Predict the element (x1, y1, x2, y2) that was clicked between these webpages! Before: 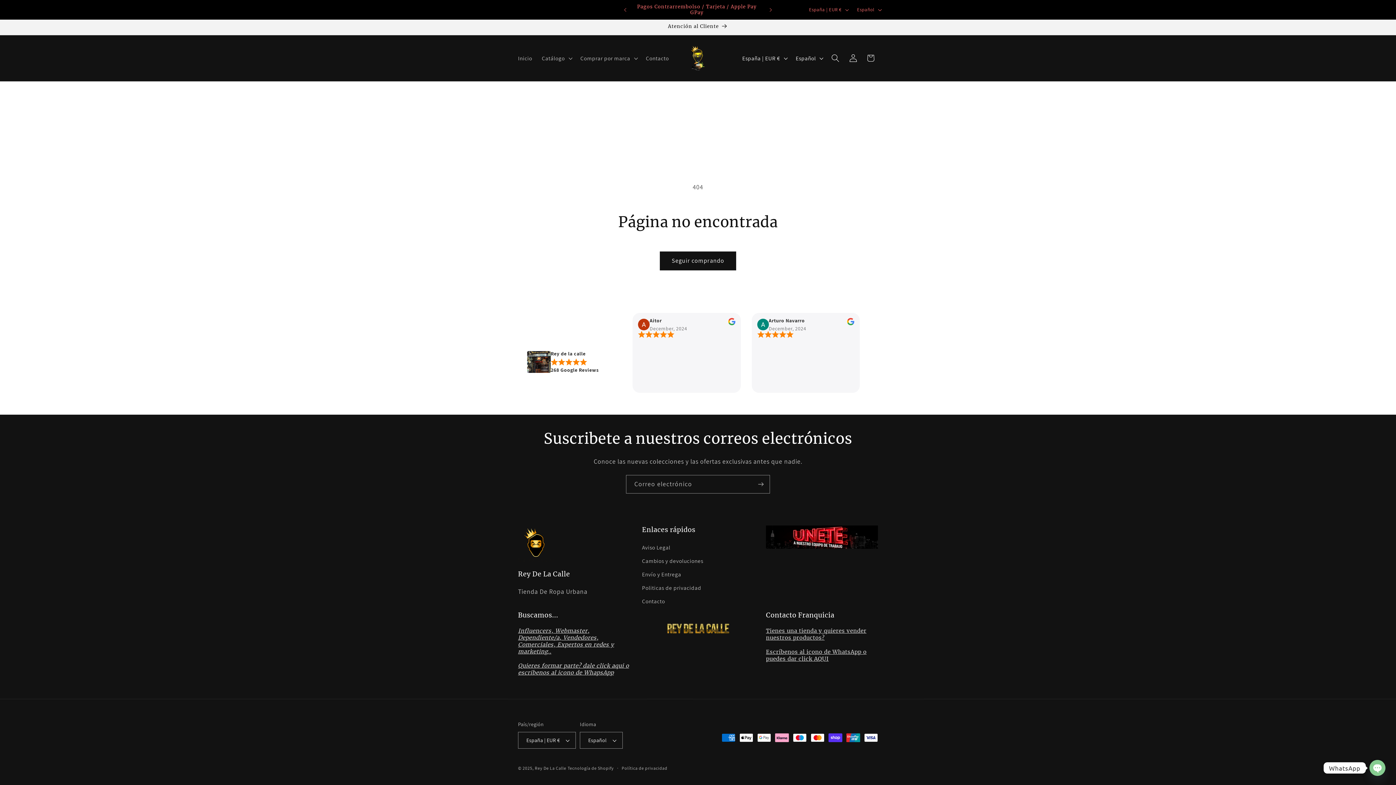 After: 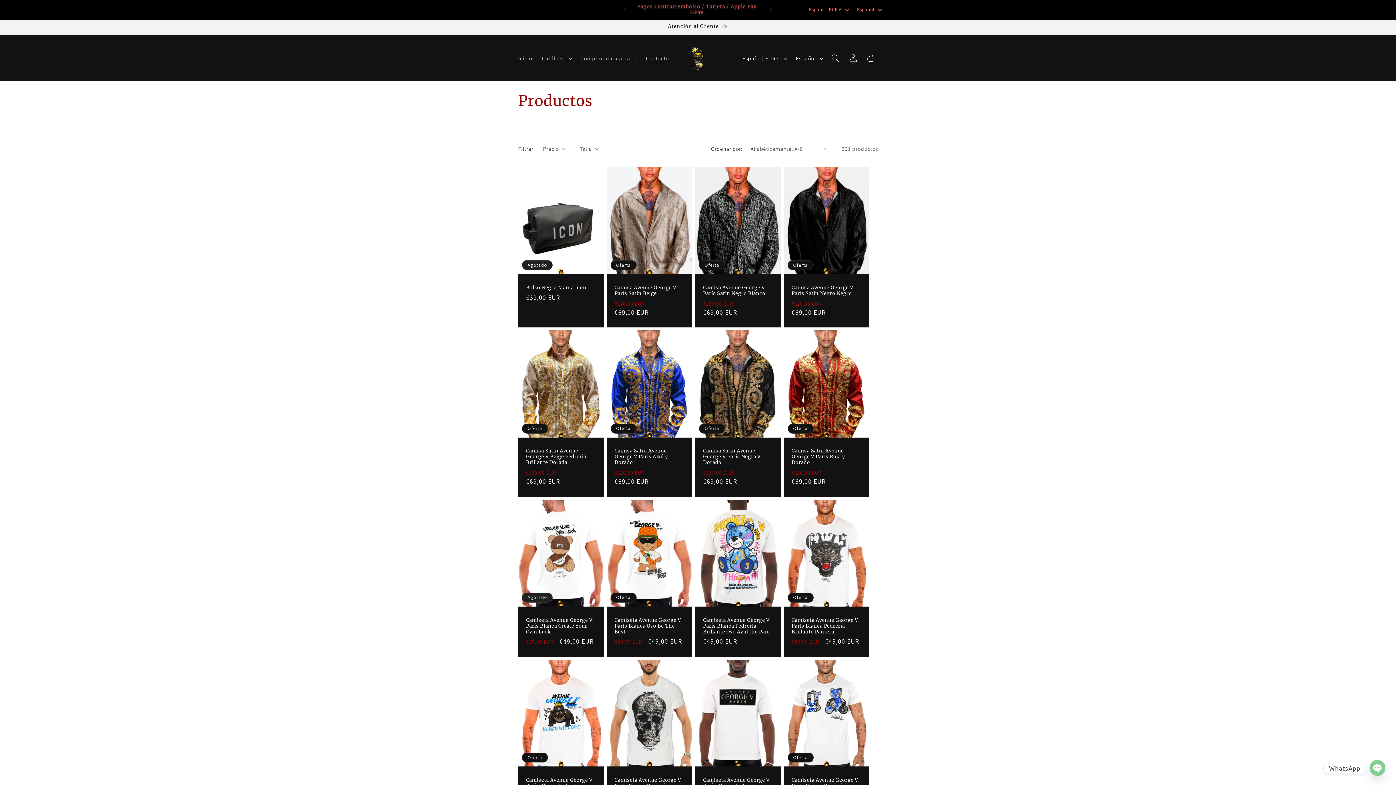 Action: bbox: (659, 251, 736, 270) label: Seguir comprando